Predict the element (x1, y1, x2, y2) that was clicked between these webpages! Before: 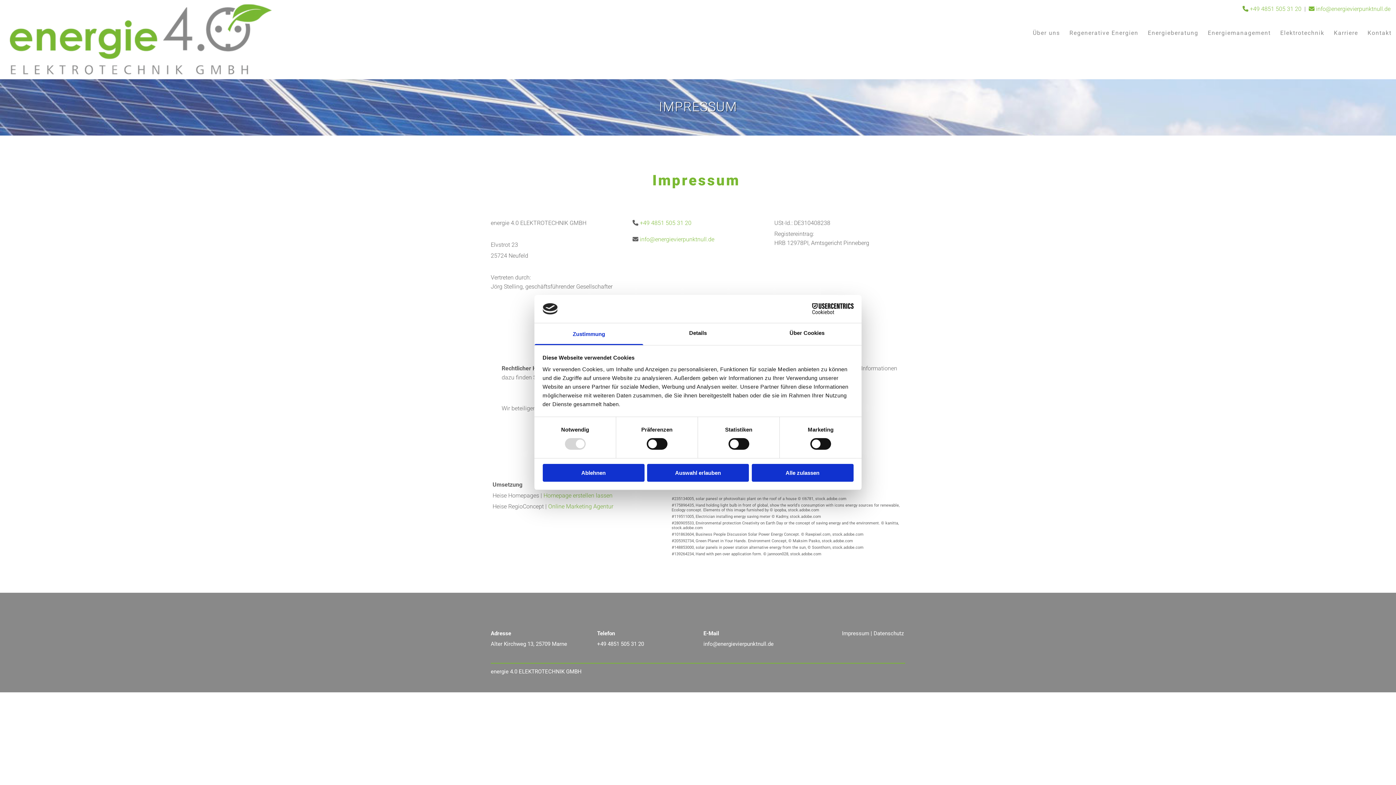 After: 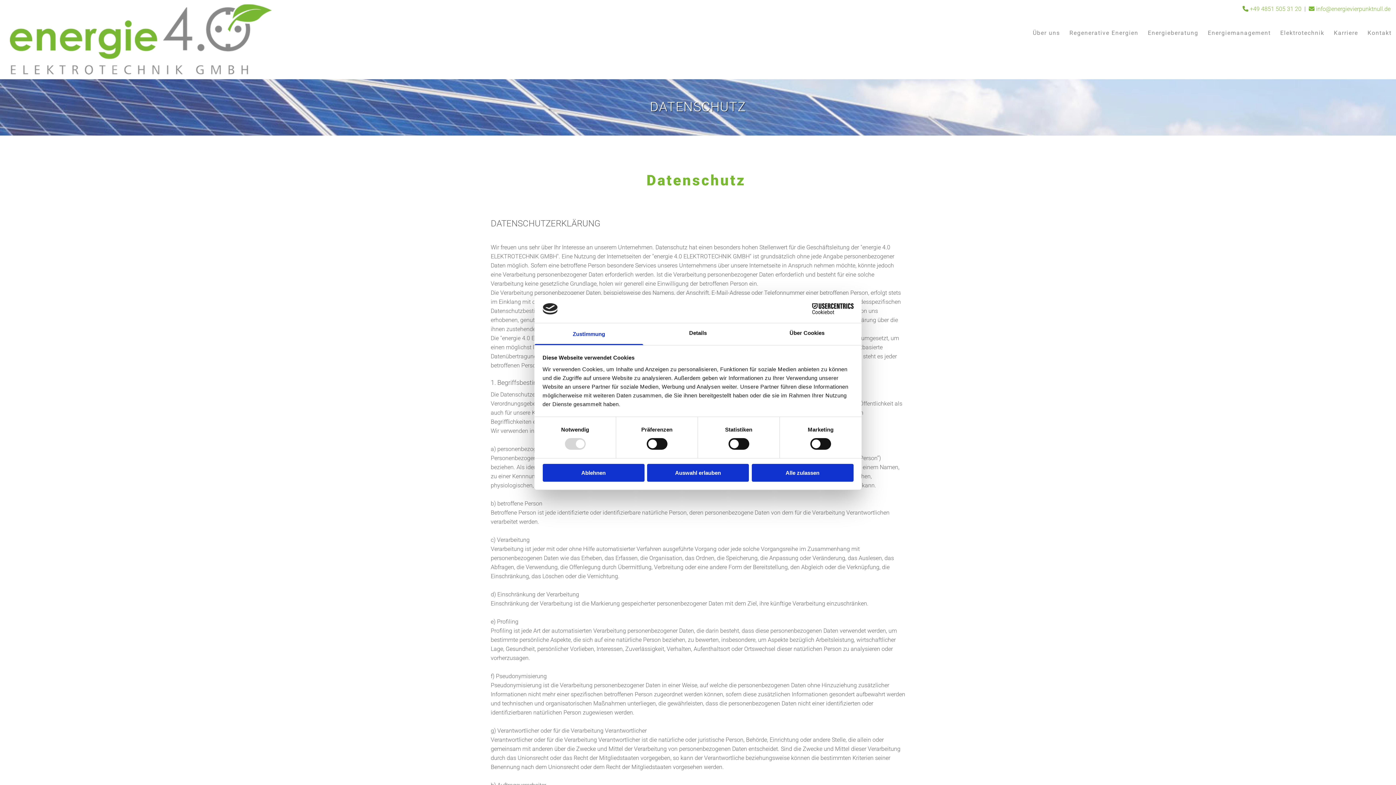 Action: label: Datenschutz bbox: (873, 630, 904, 637)